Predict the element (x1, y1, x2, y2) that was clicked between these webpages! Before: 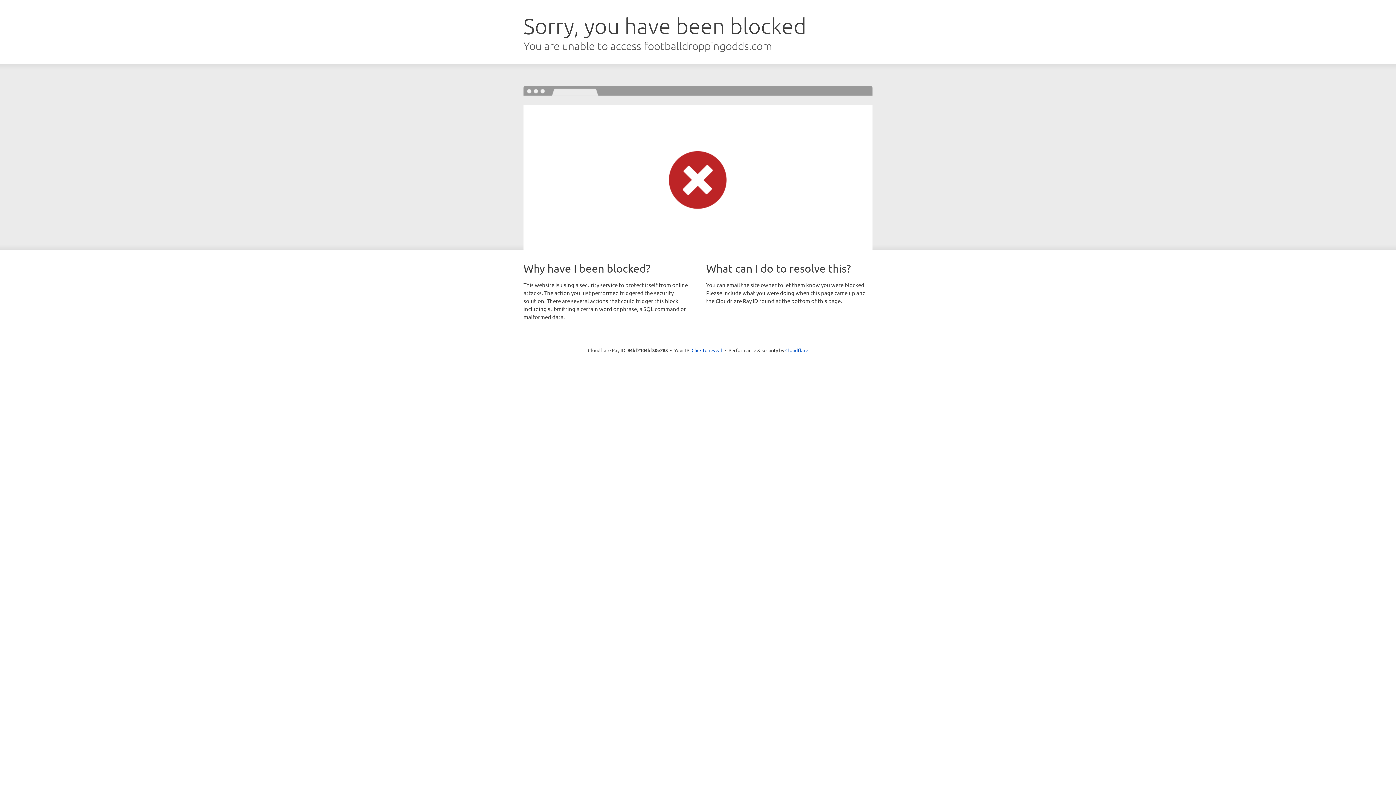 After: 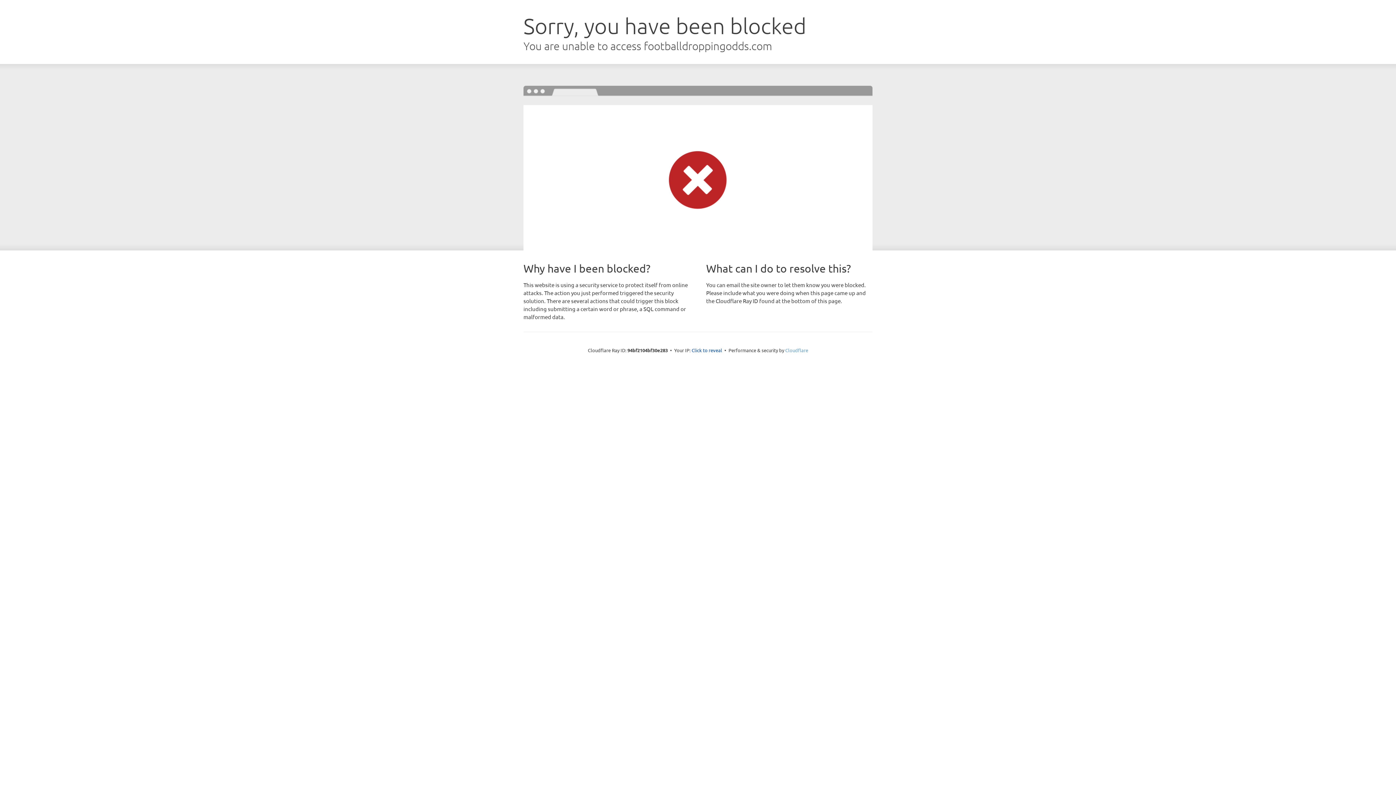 Action: bbox: (785, 347, 808, 353) label: Cloudflare